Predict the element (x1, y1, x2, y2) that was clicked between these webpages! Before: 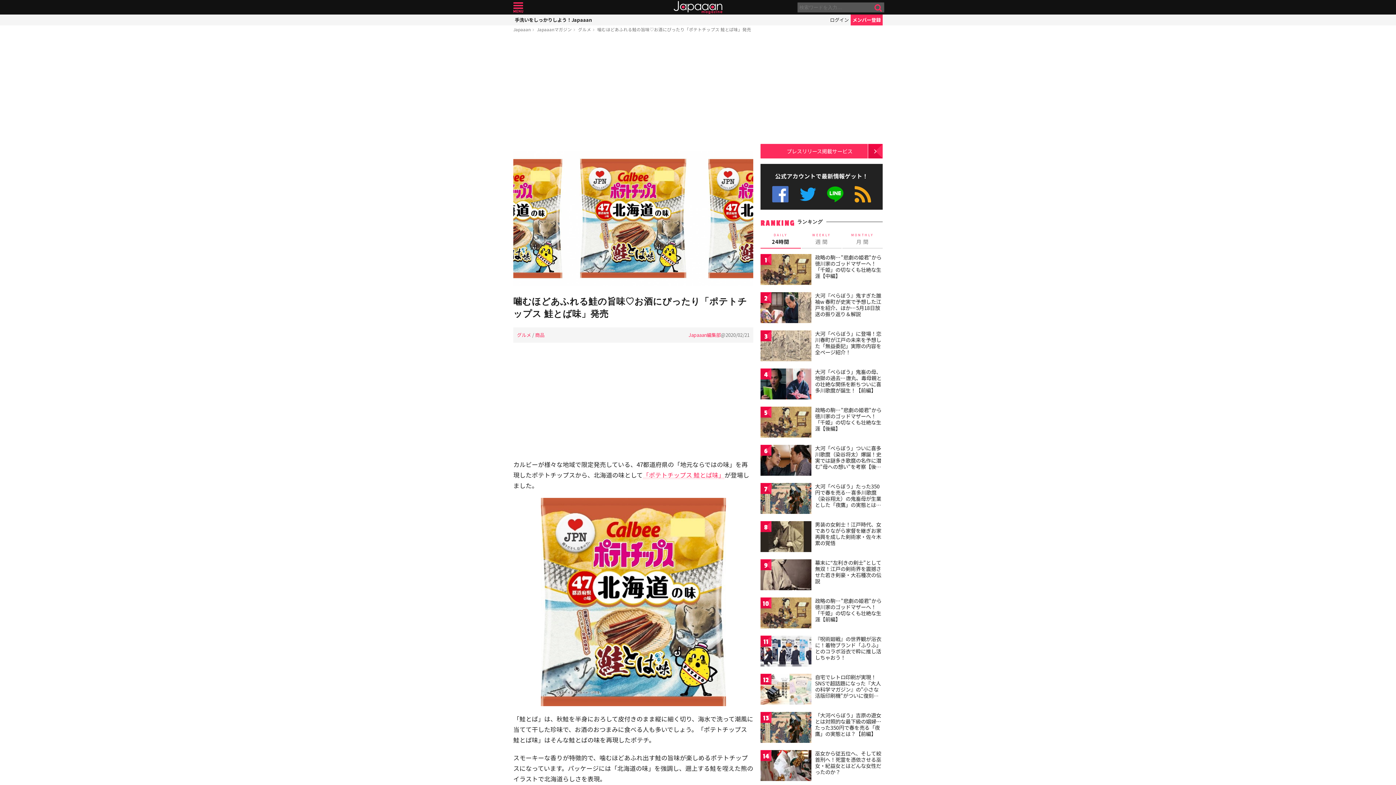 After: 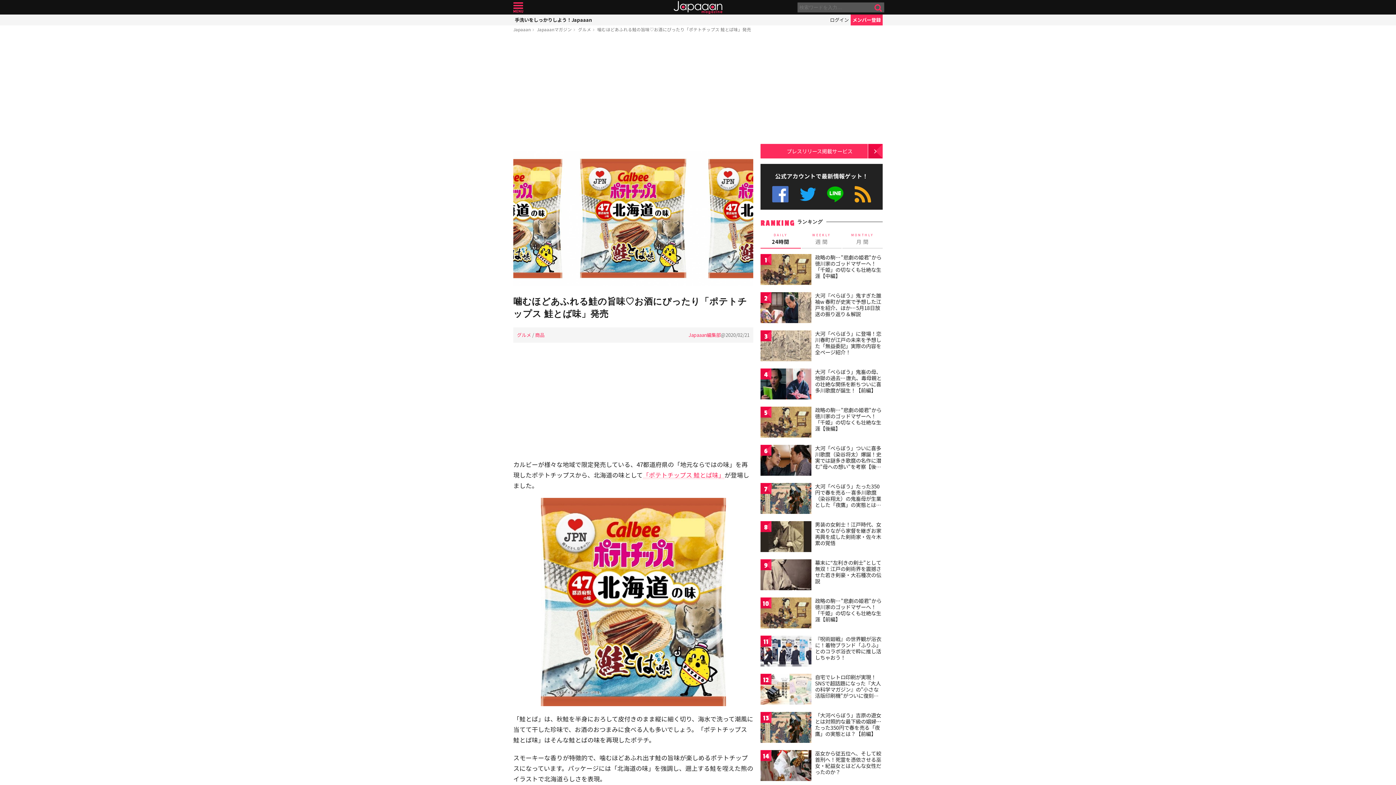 Action: label: DAILY
24時間 bbox: (760, 232, 800, 248)